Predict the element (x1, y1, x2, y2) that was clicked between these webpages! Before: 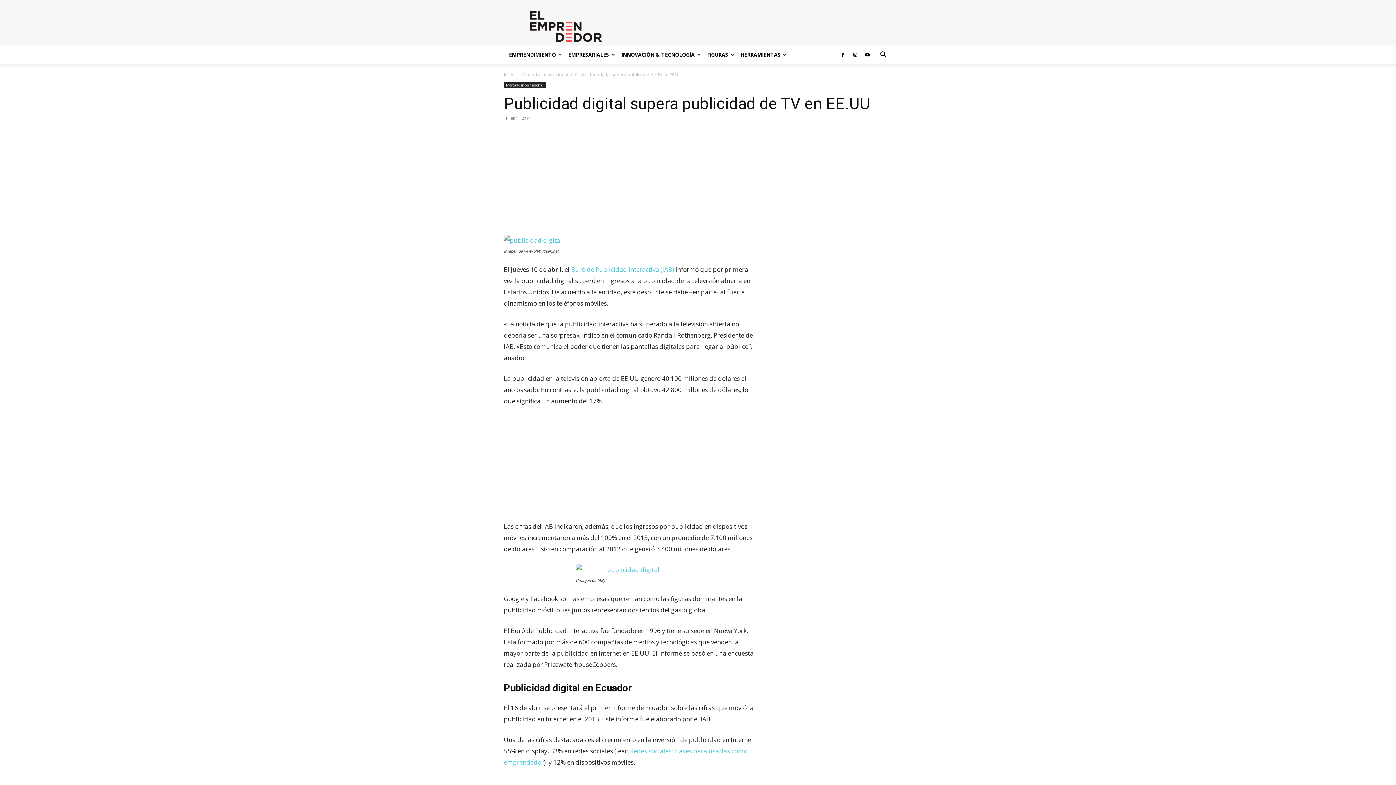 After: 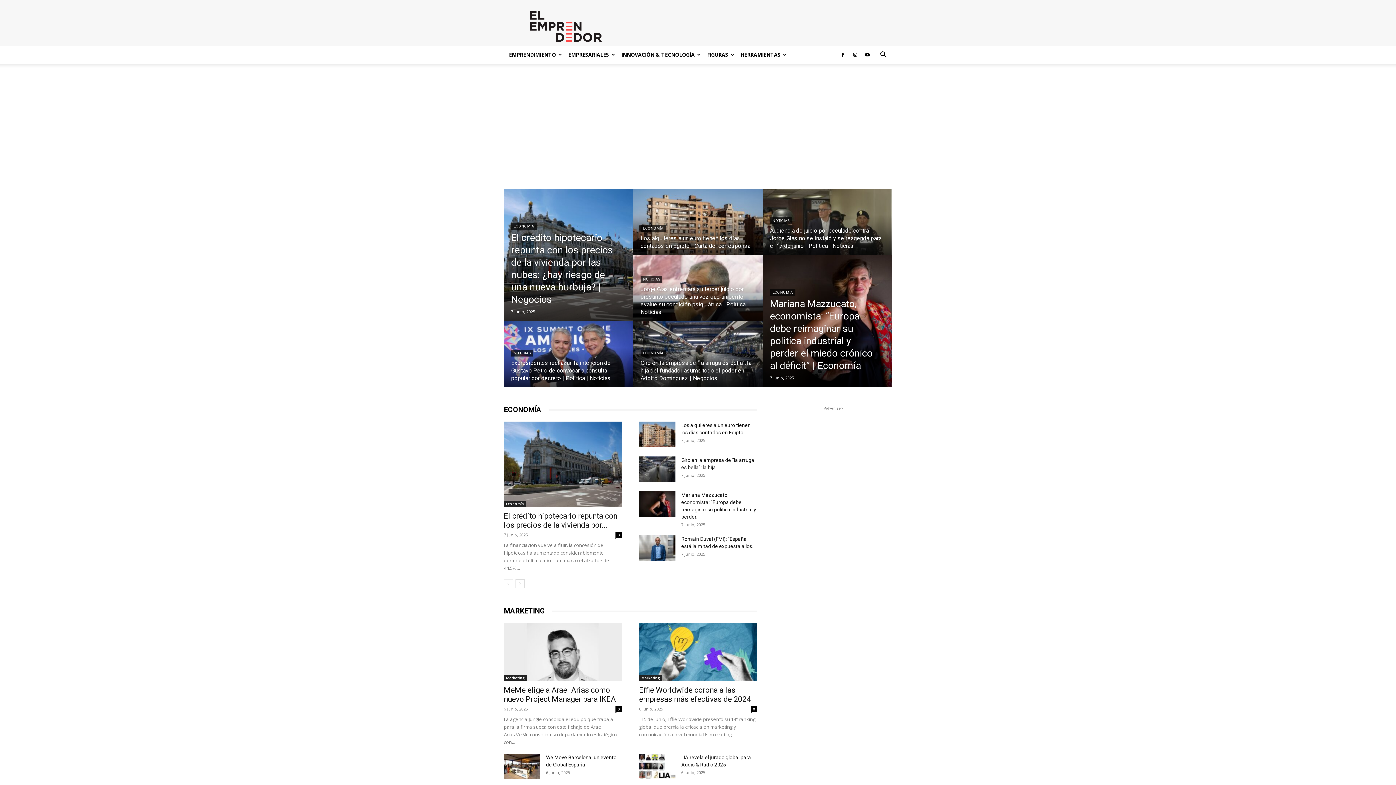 Action: bbox: (504, 71, 514, 77) label: Inicio